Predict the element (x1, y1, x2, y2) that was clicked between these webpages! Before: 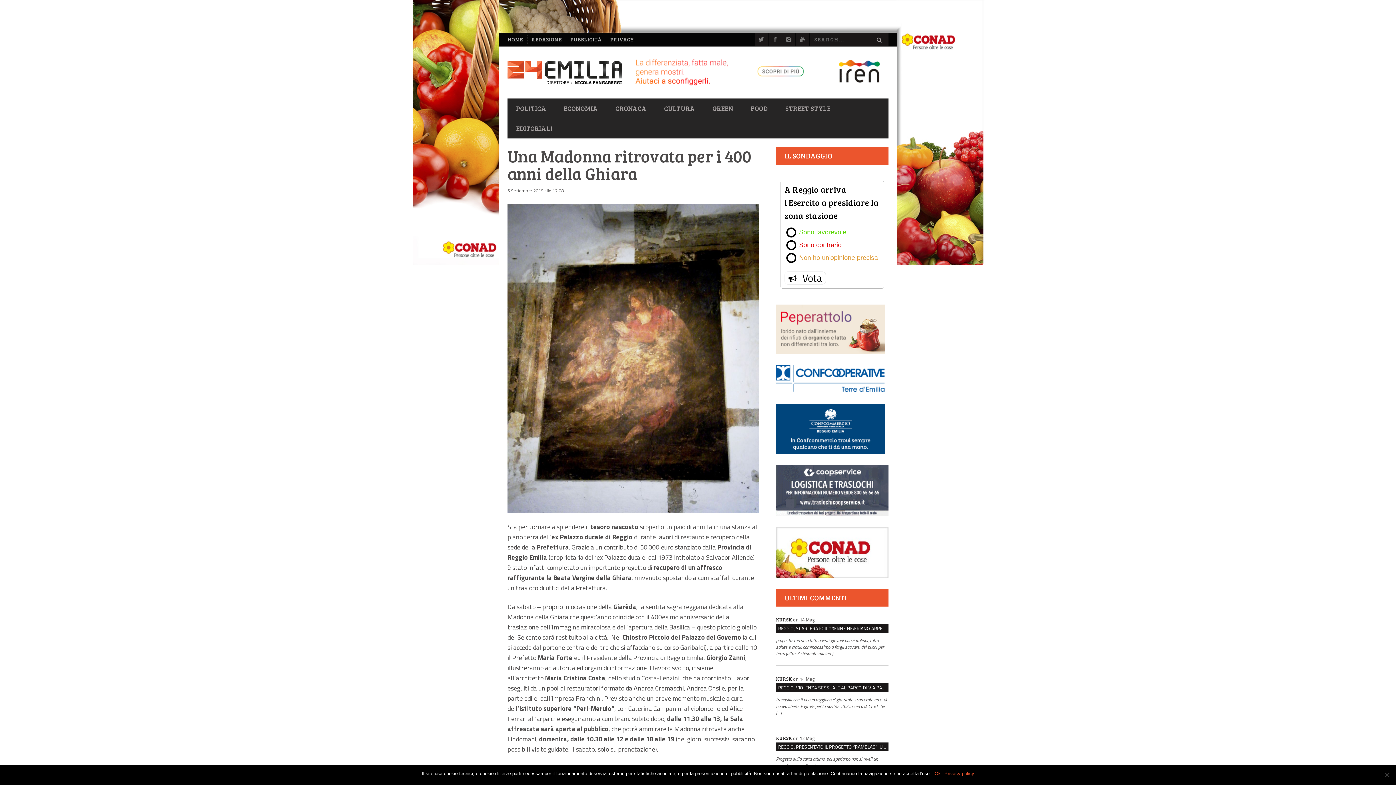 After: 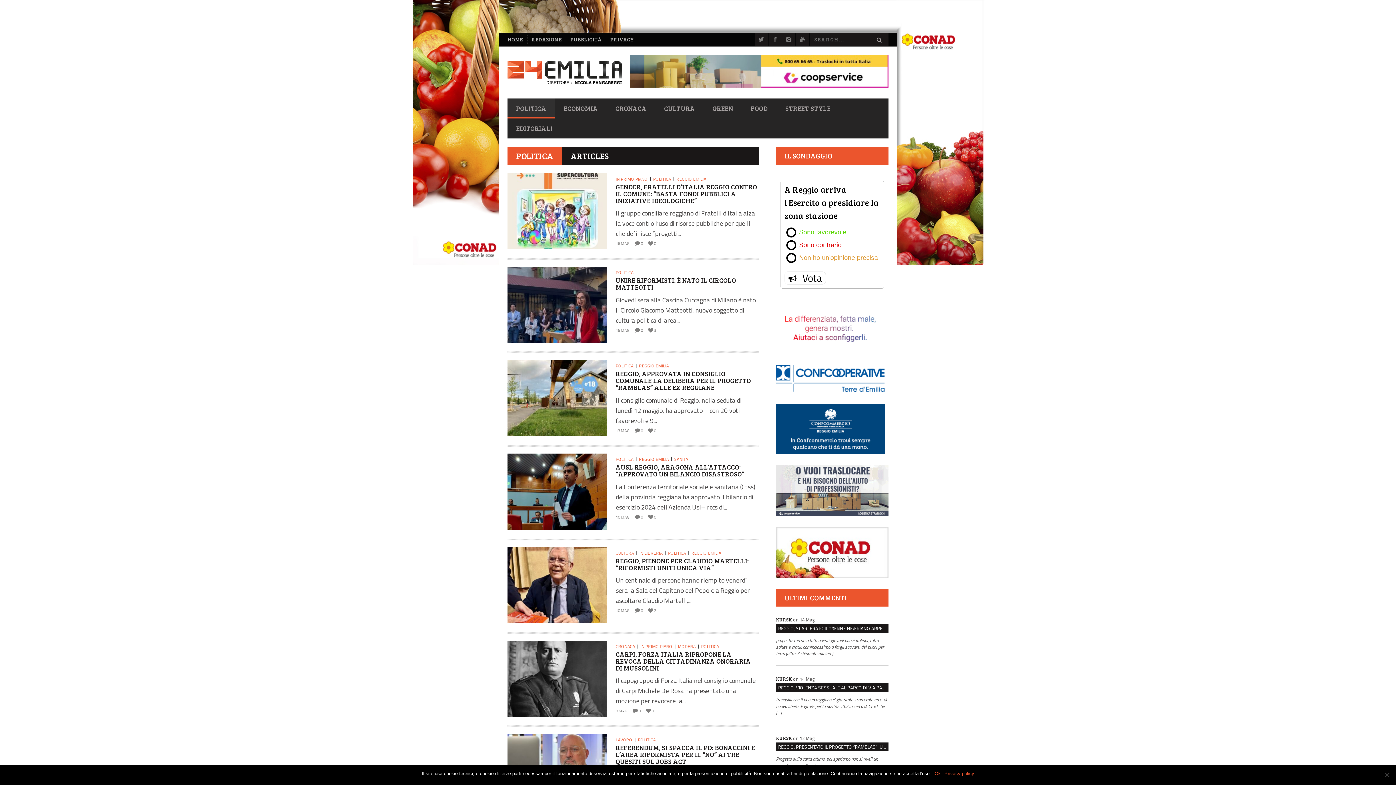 Action: label: POLITICA bbox: (507, 100, 555, 116)